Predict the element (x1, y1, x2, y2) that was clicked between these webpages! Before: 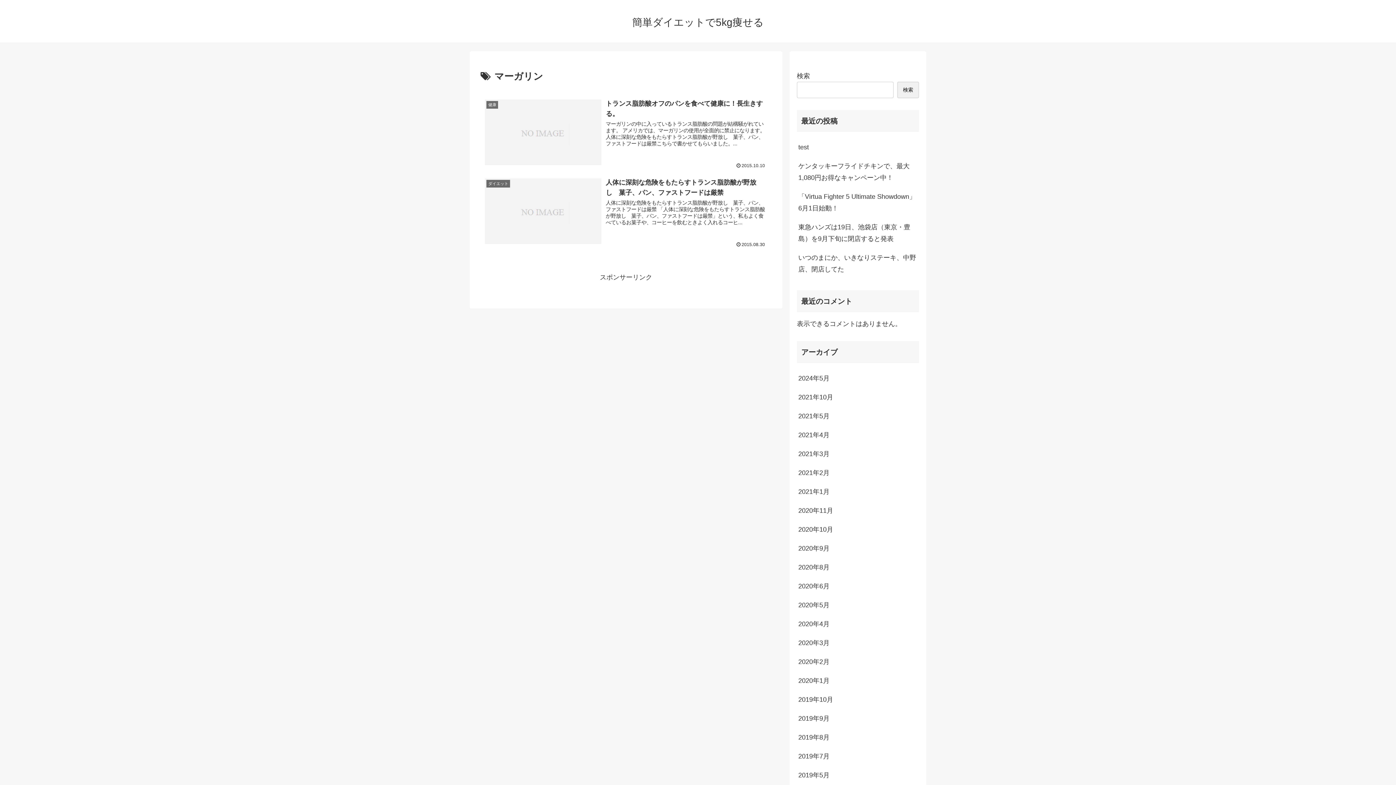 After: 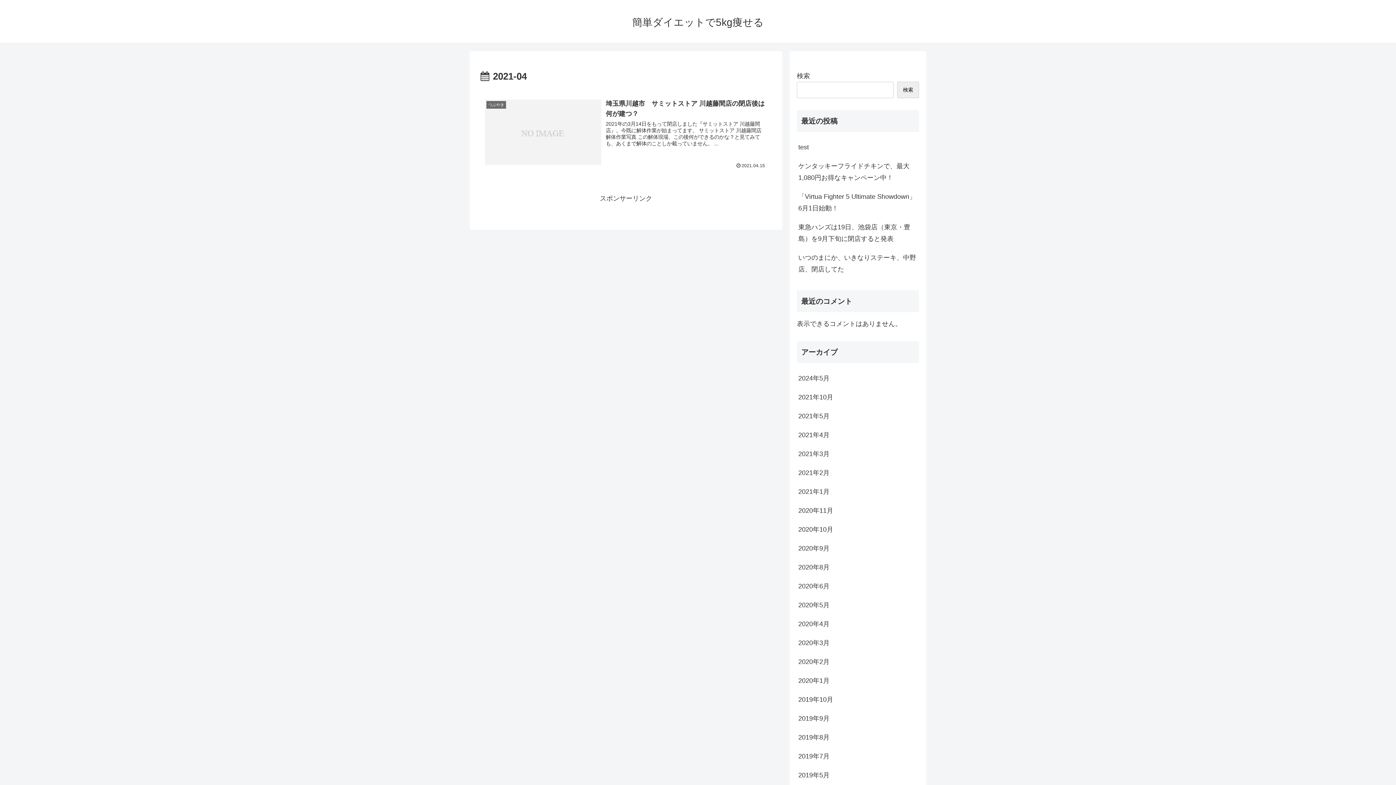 Action: label: 2021年4月 bbox: (797, 425, 919, 444)